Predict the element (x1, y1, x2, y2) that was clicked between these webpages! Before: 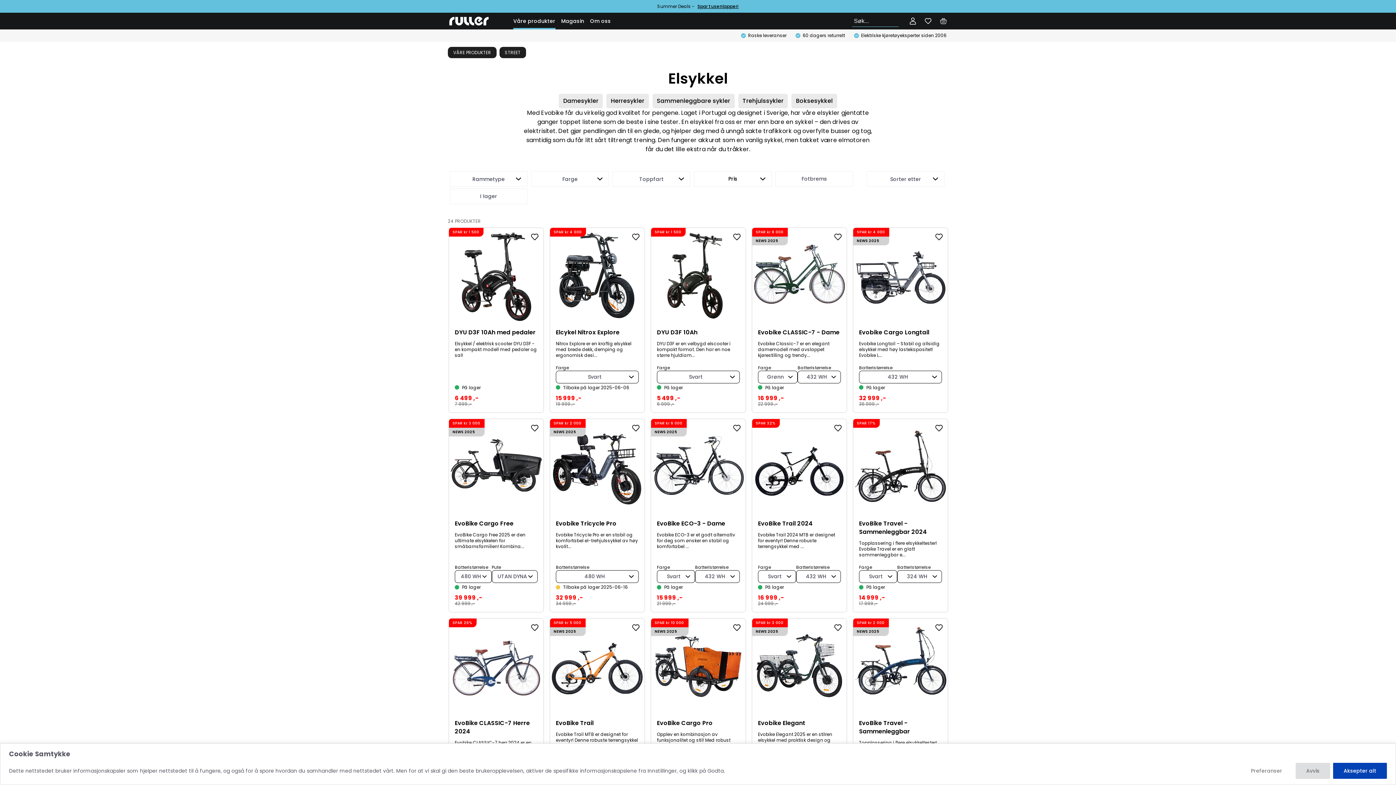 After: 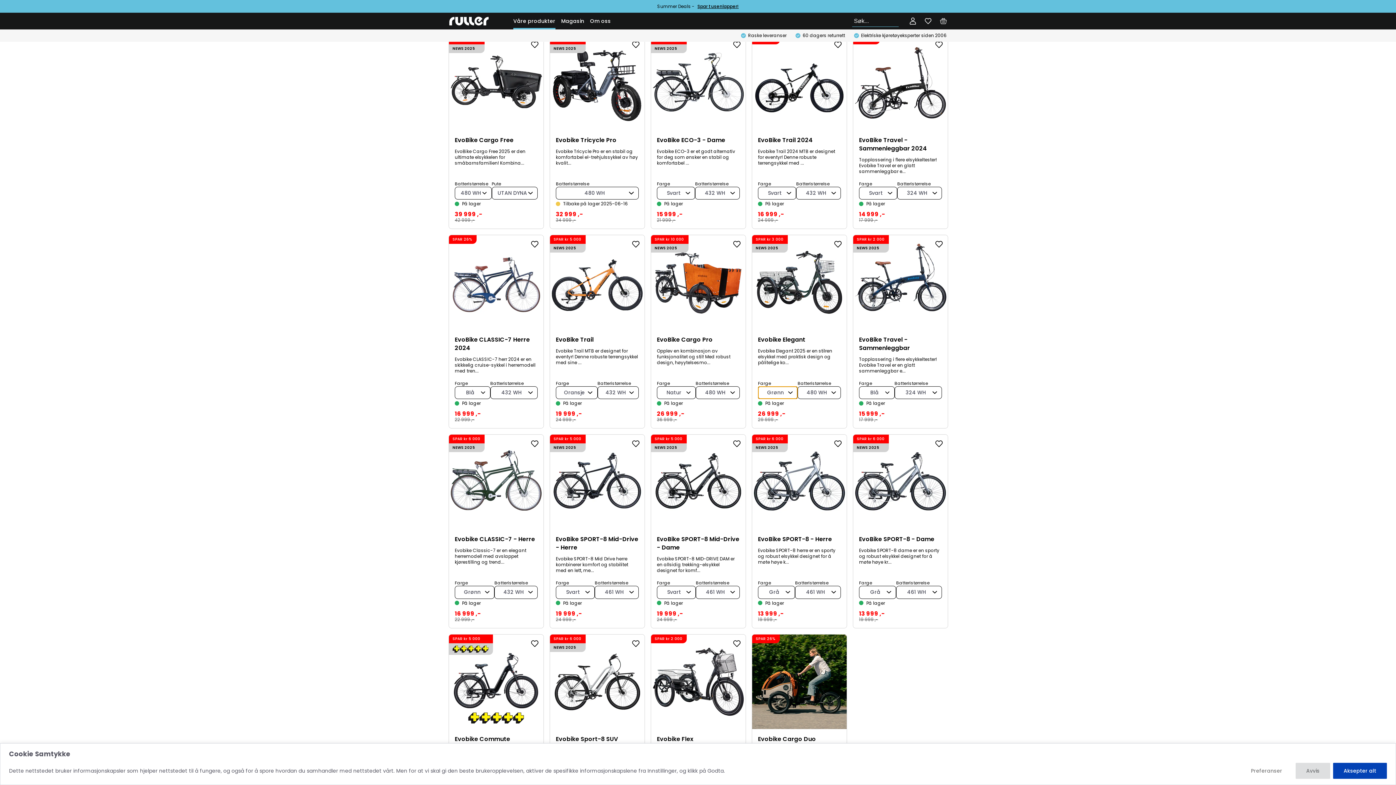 Action: label: Grønn bbox: (758, 770, 797, 783)